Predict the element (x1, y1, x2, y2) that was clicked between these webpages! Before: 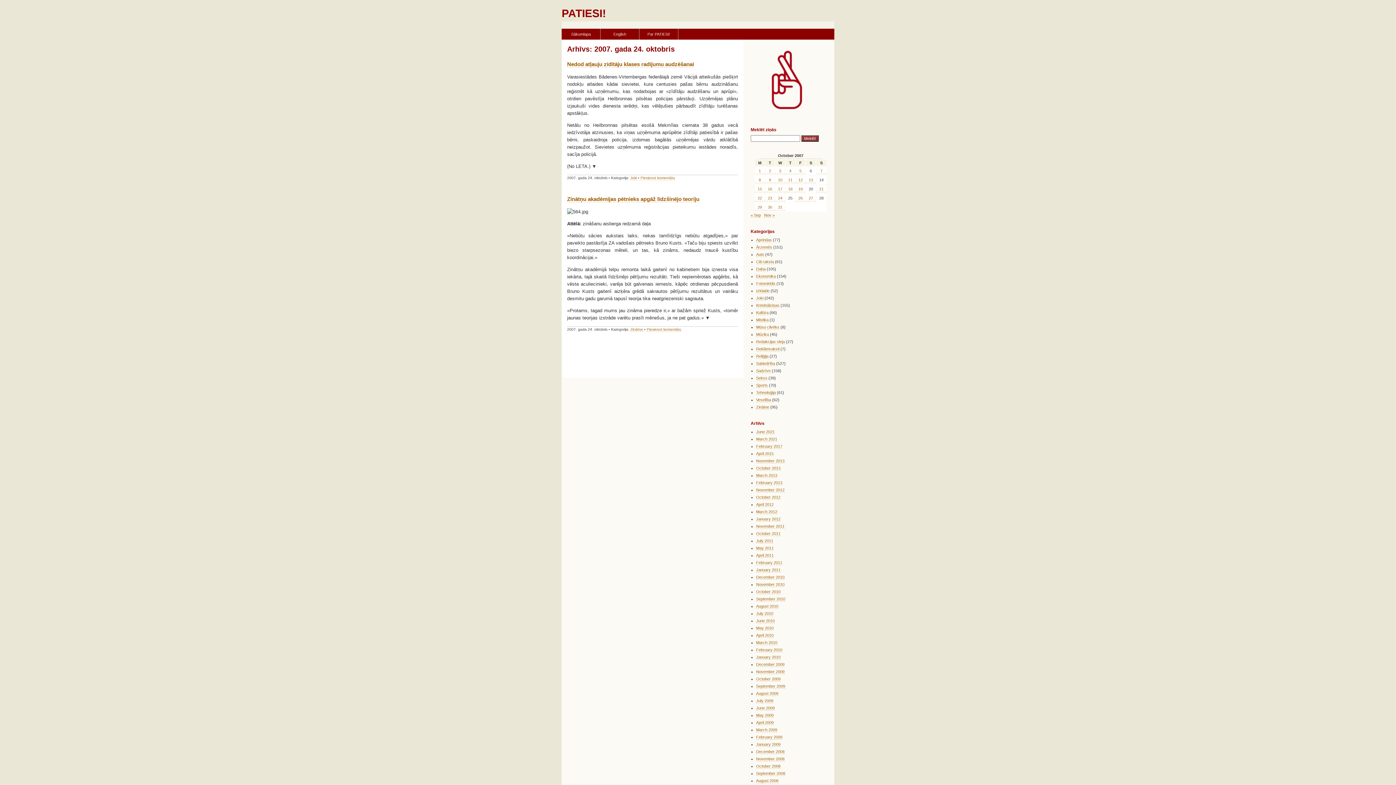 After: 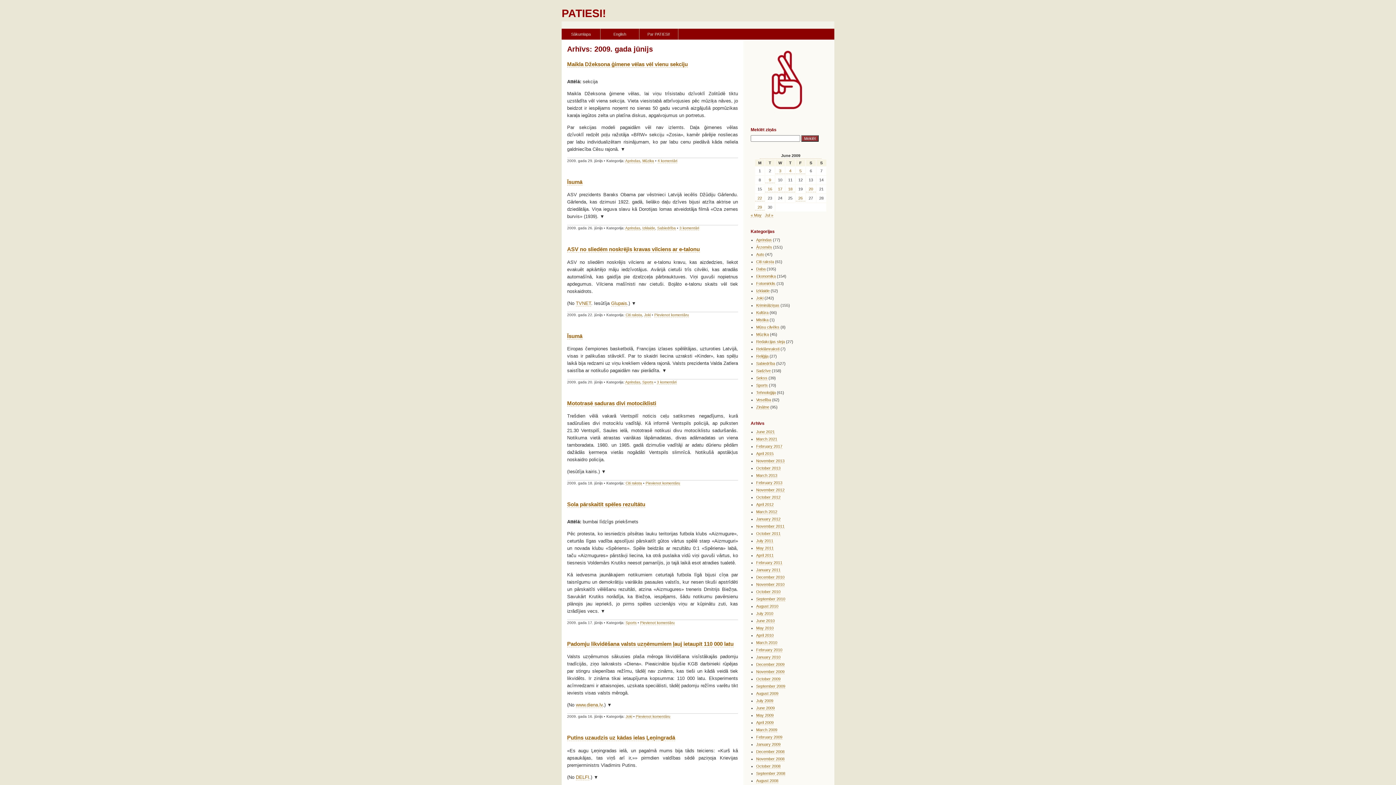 Action: bbox: (756, 706, 774, 710) label: June 2009